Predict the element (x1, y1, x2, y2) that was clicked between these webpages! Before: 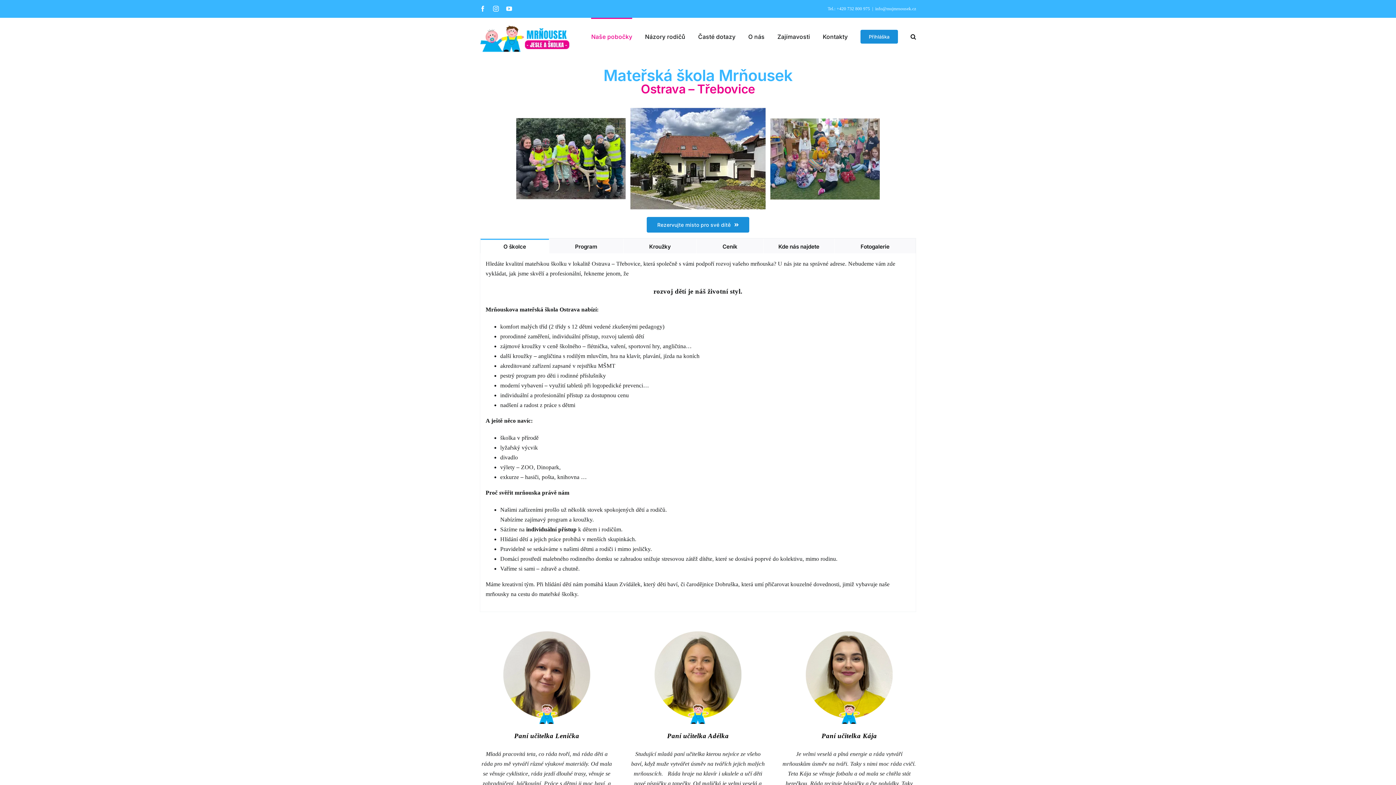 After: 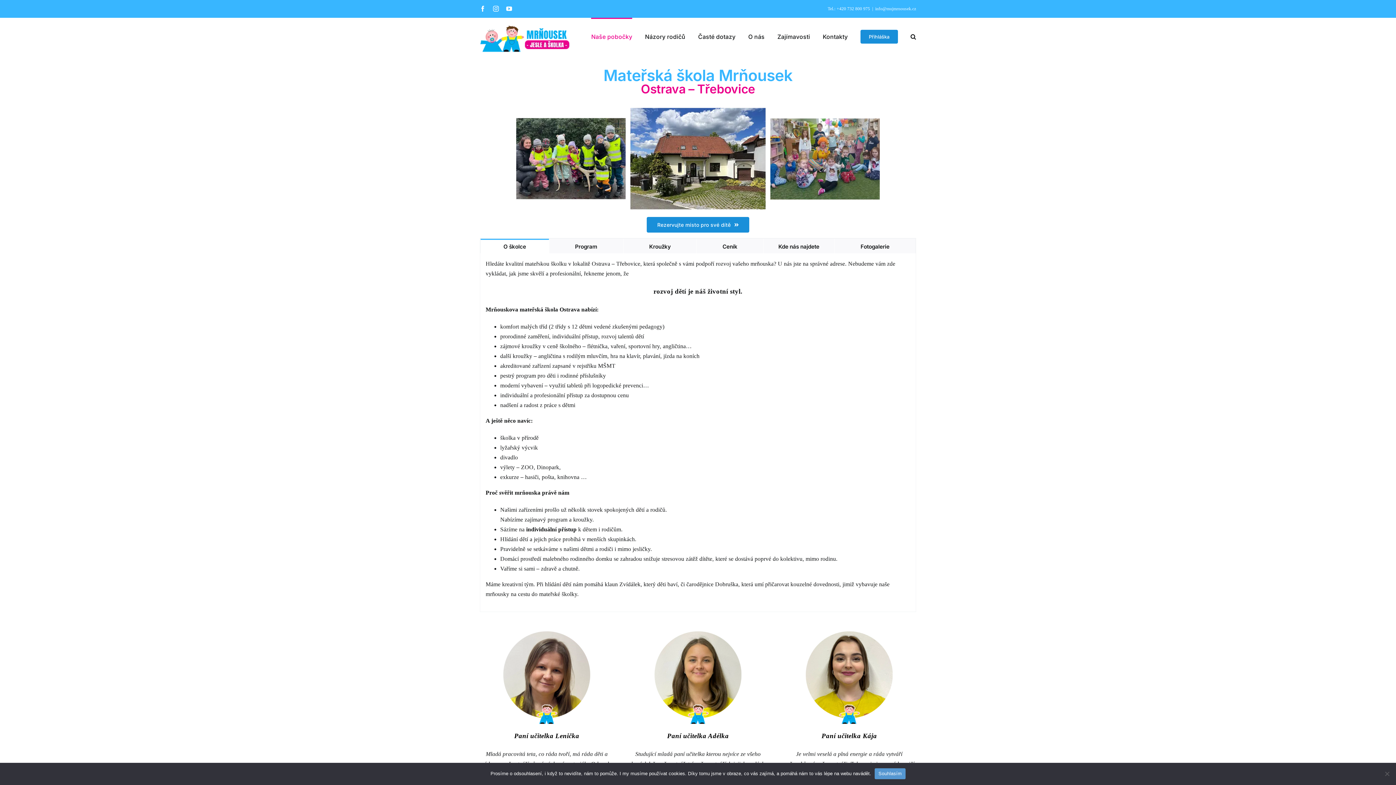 Action: bbox: (480, 5, 485, 11) label: Facebook